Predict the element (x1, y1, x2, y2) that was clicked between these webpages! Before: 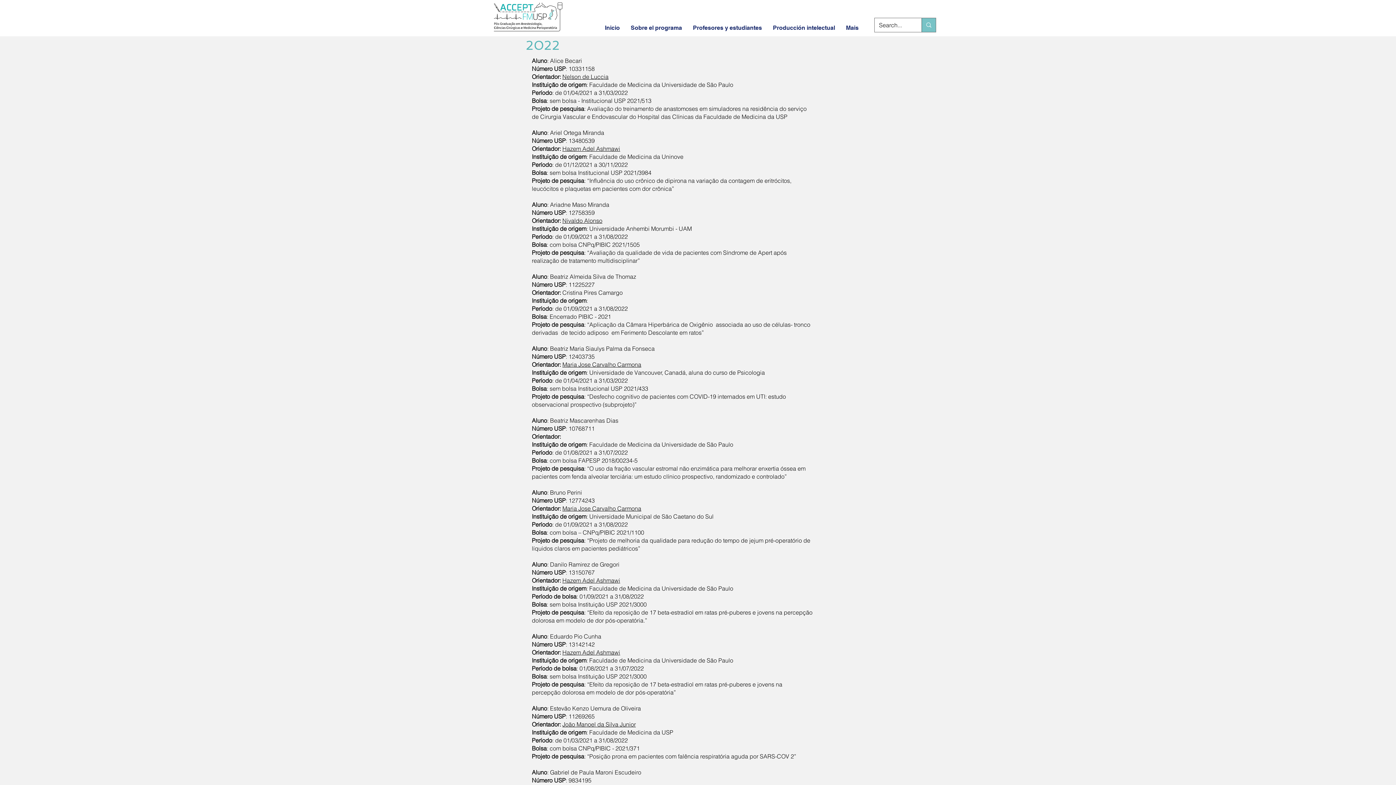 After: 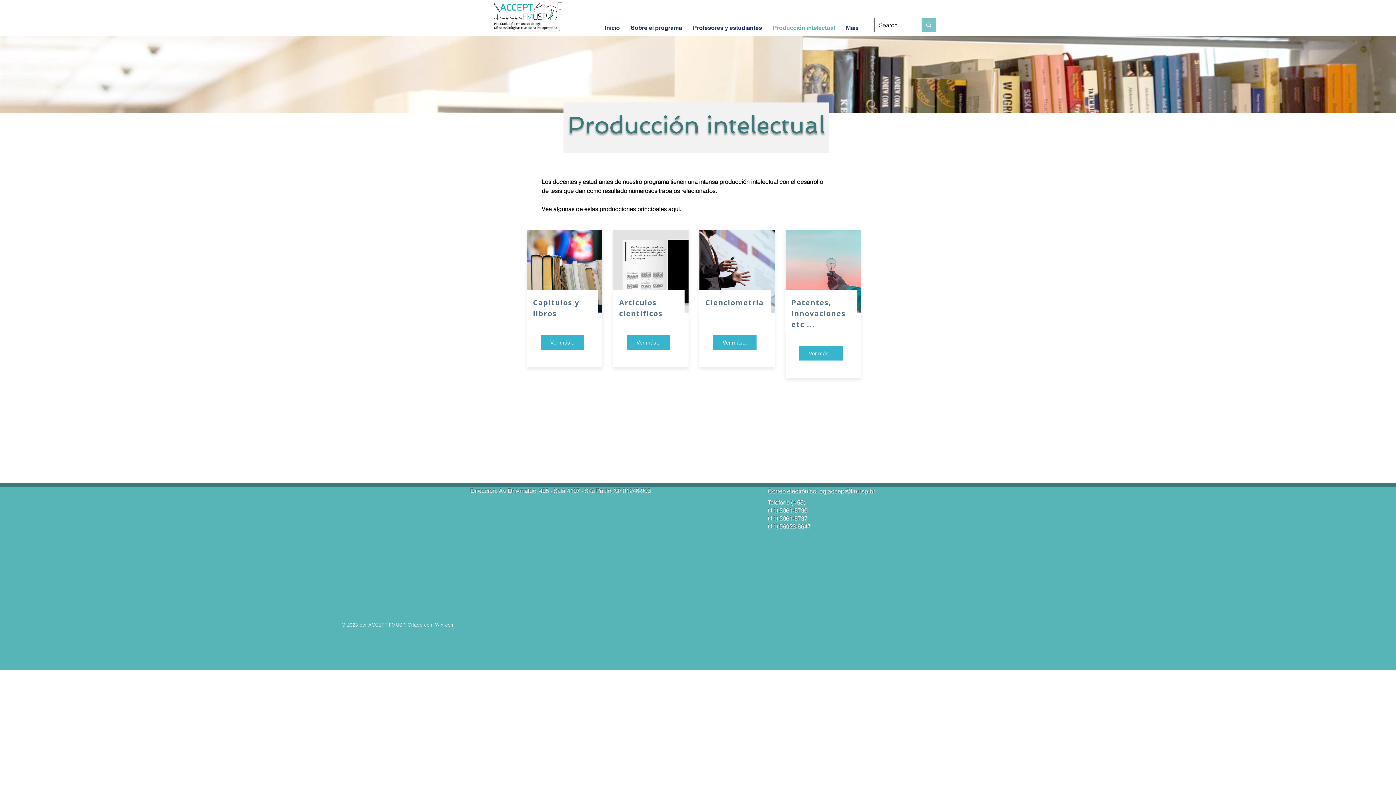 Action: bbox: (767, 9, 840, 46) label: Producción intelectual